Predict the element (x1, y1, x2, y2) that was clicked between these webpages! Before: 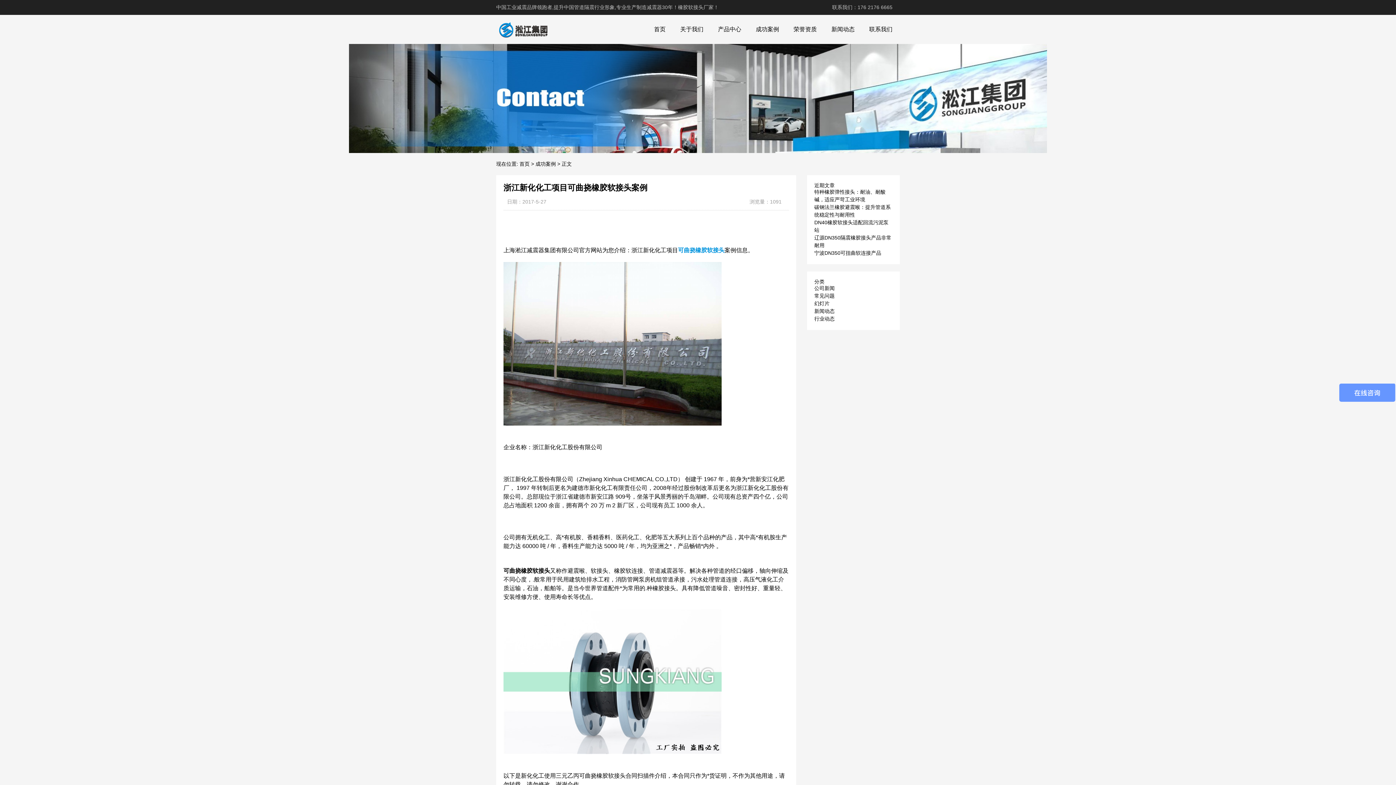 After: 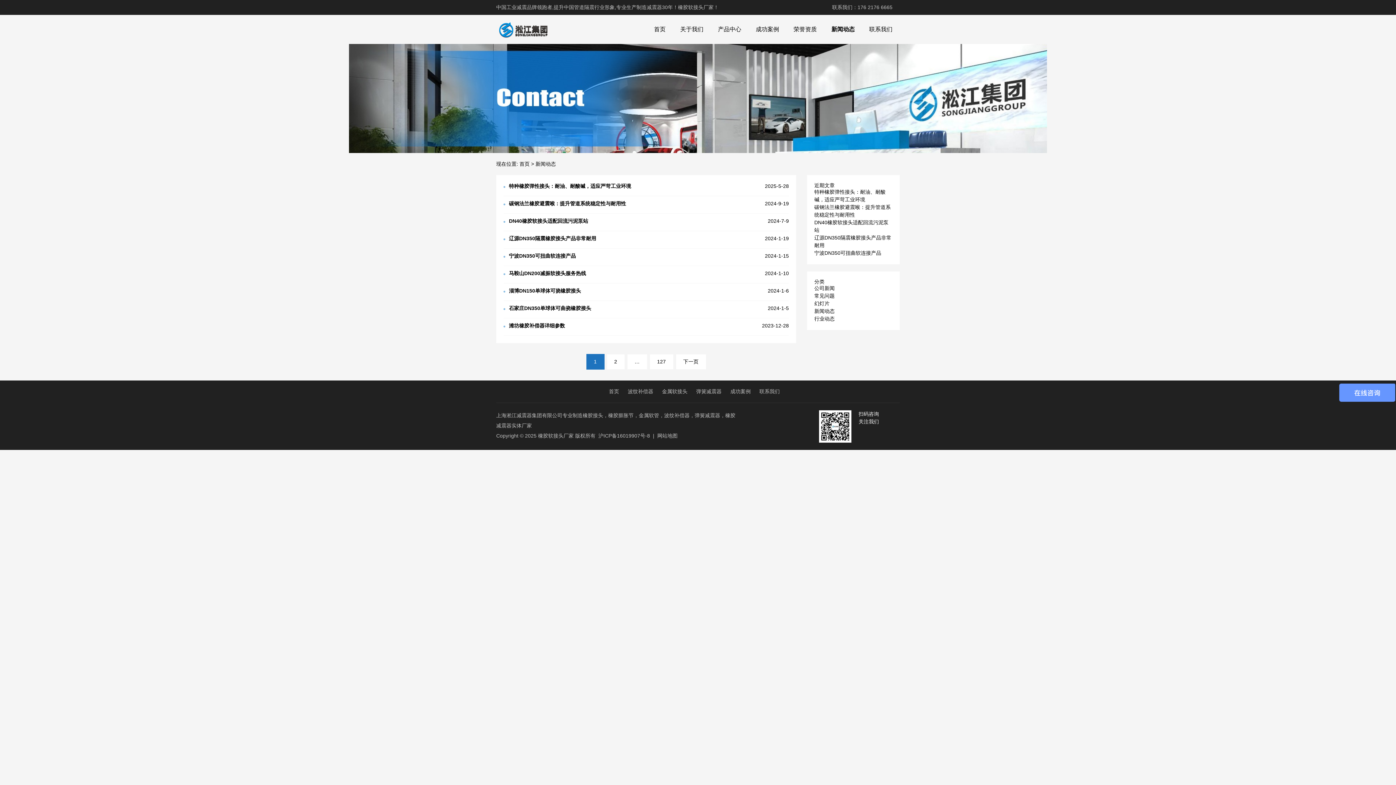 Action: bbox: (824, 22, 862, 36) label: 新闻动态